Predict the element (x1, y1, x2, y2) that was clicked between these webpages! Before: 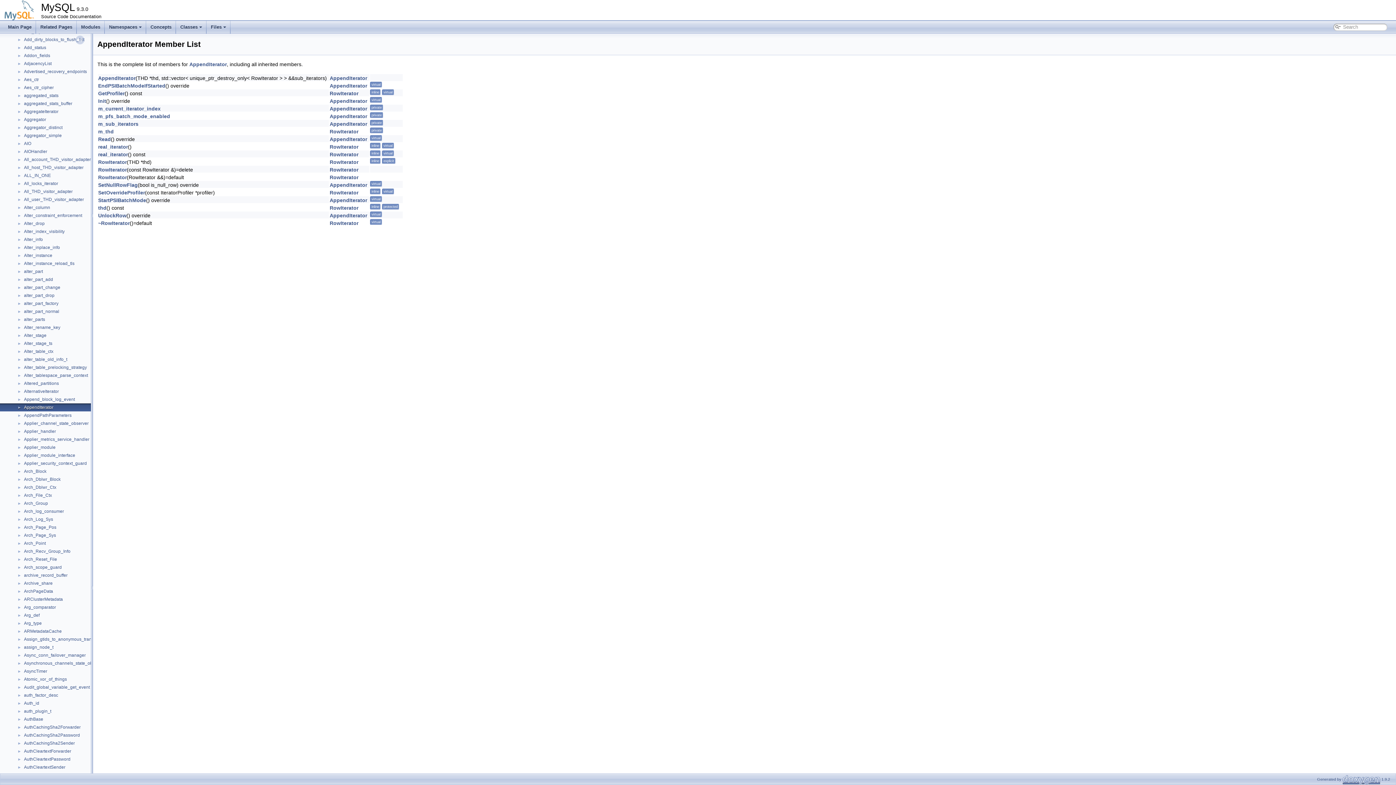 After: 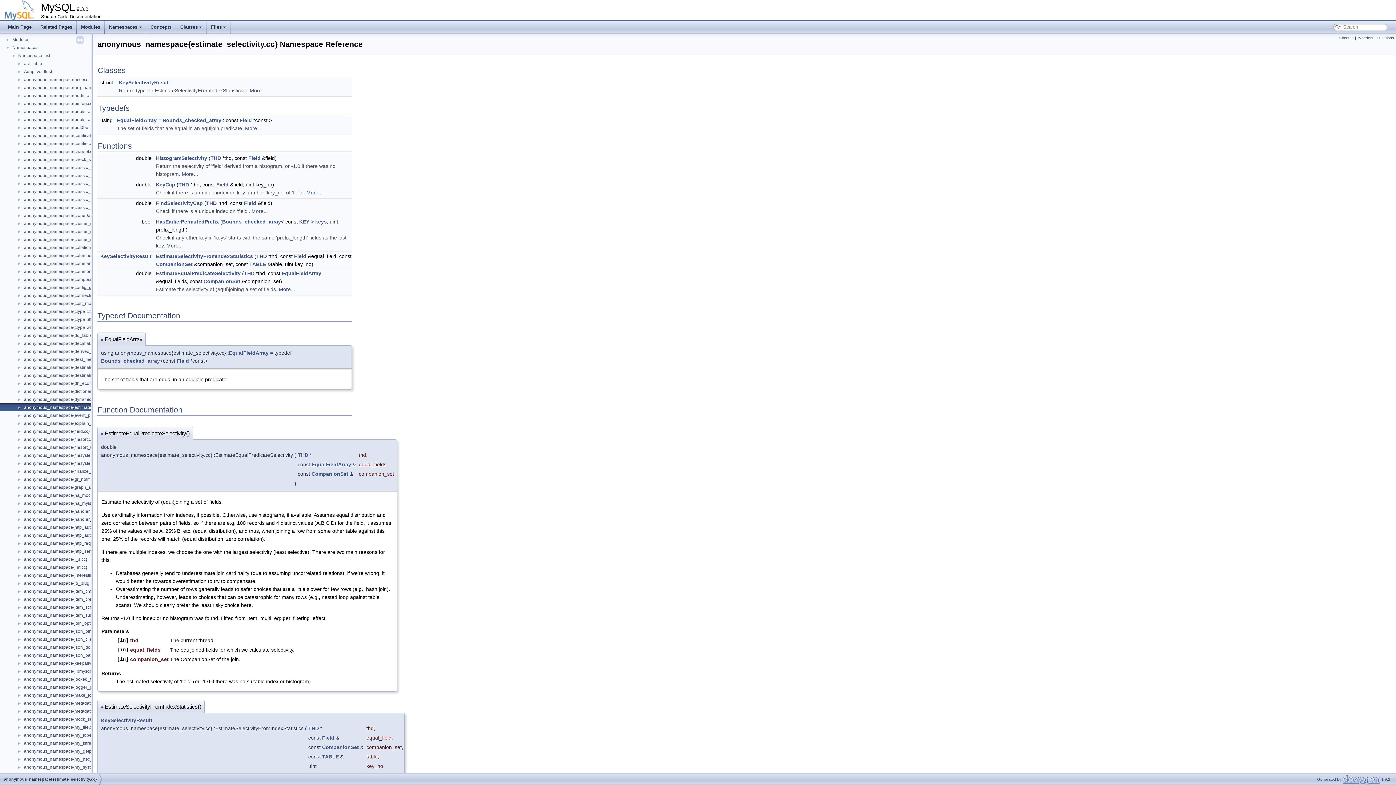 Action: label: anonymous_namespace{estimate_selectivity.cc} bbox: (23, 261, 120, 268)